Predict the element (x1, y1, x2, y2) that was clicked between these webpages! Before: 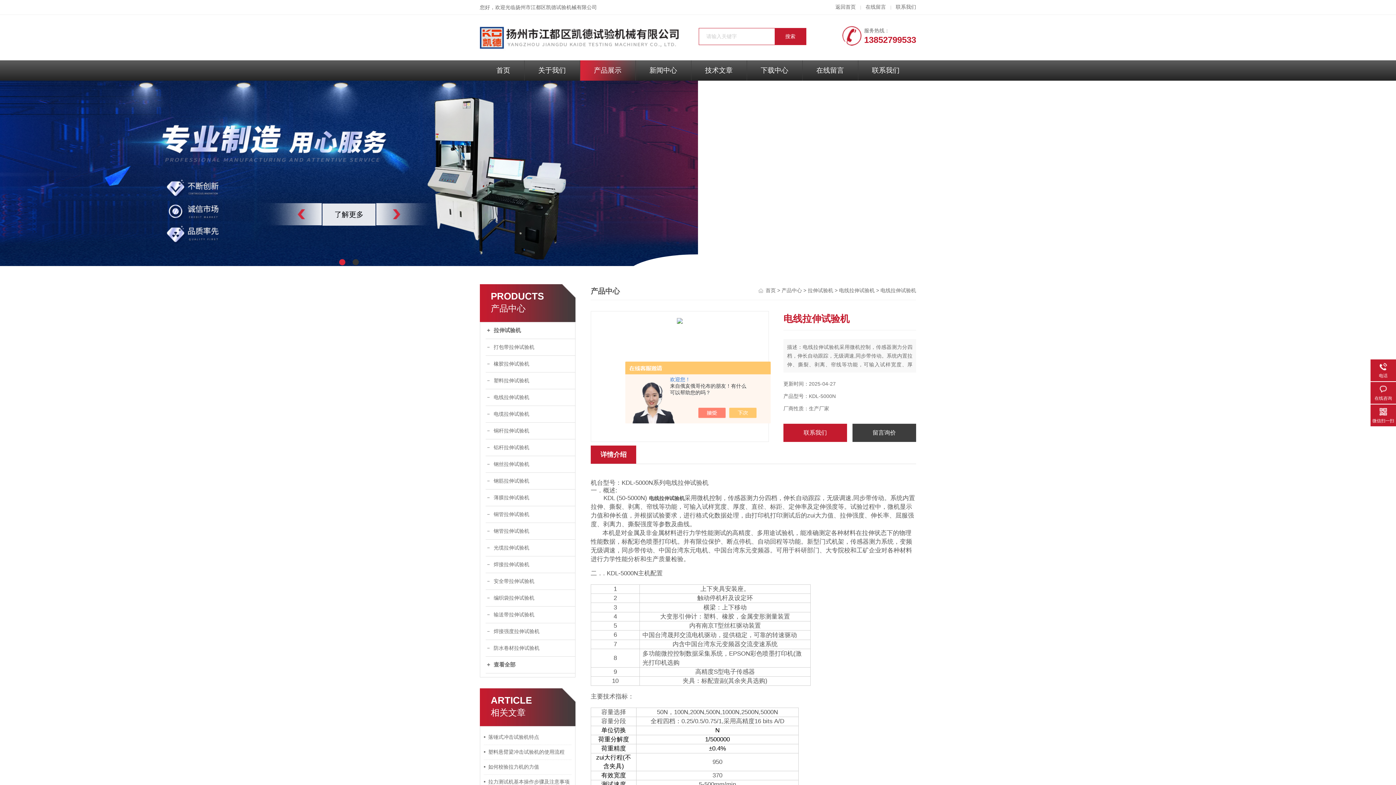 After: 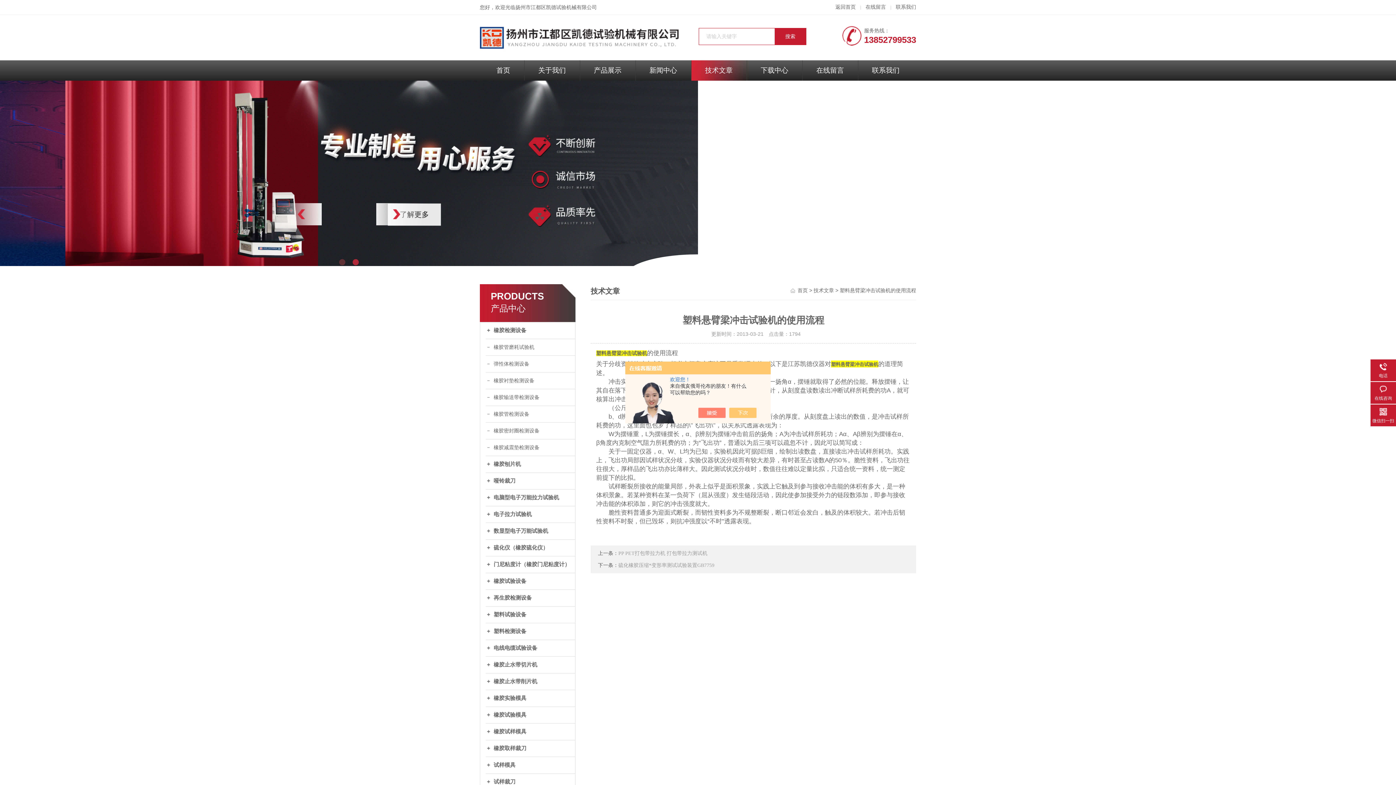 Action: label: 塑料悬臂梁冲击试验机的使用流程 bbox: (484, 745, 572, 760)